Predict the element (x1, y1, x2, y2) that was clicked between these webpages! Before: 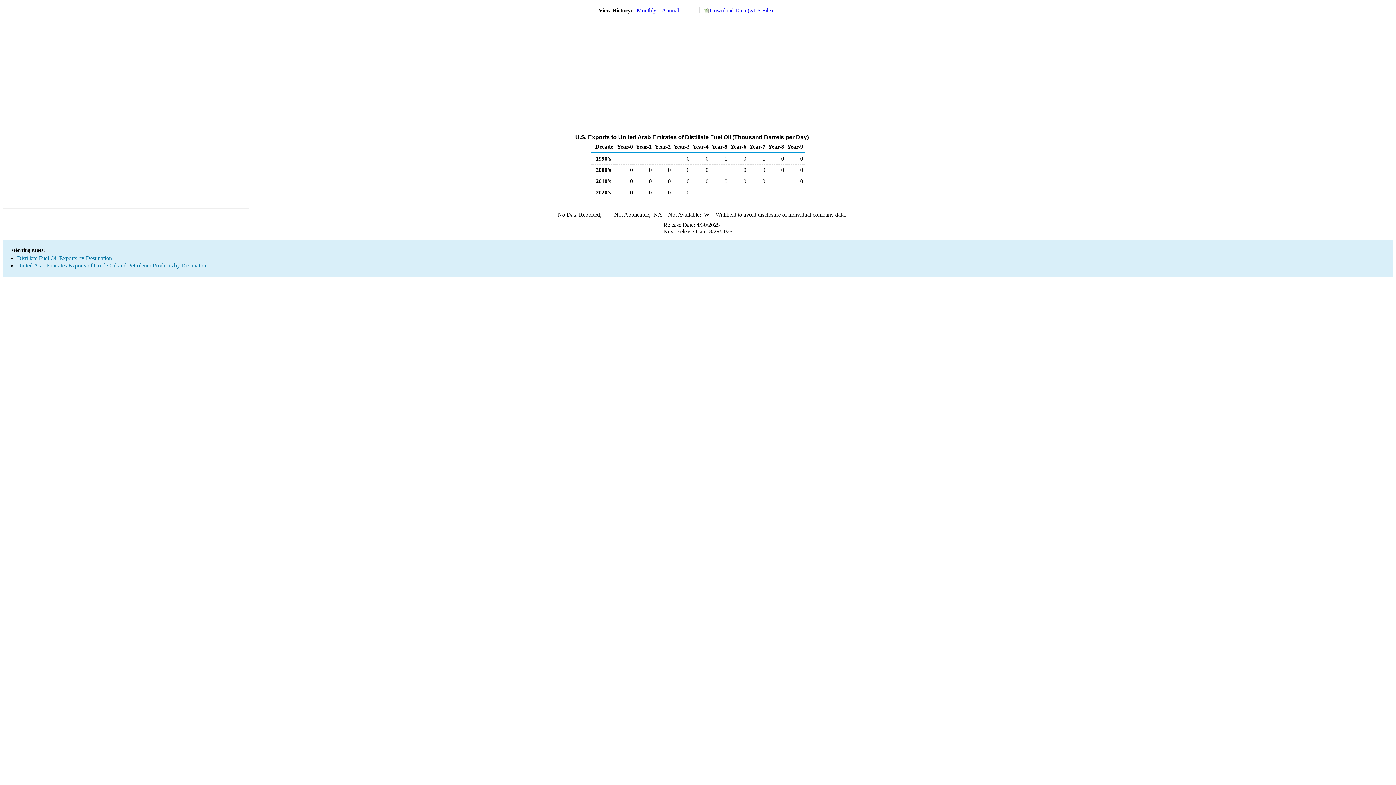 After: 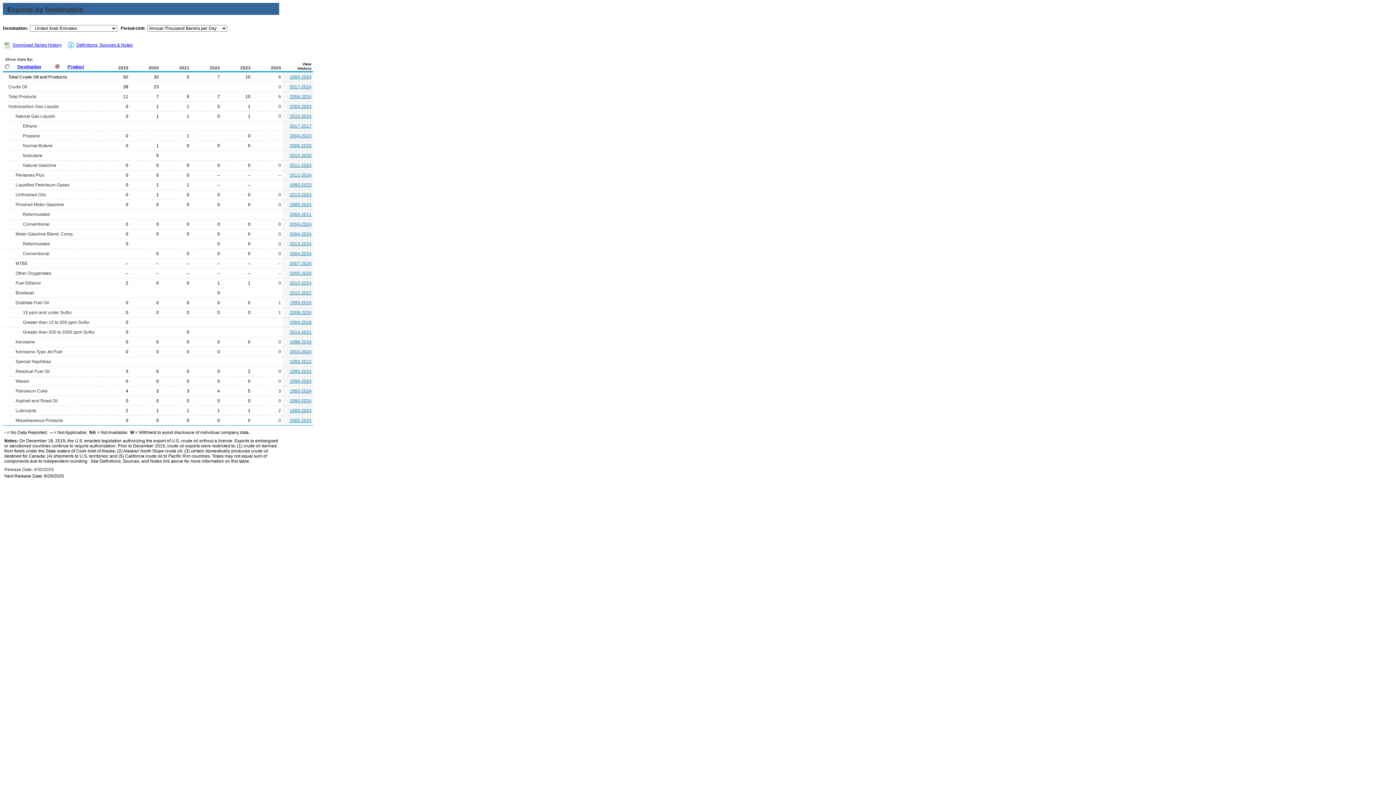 Action: label: United Arab Emirates Exports of Crude Oil and Petroleum Products by Destination bbox: (17, 262, 207, 268)